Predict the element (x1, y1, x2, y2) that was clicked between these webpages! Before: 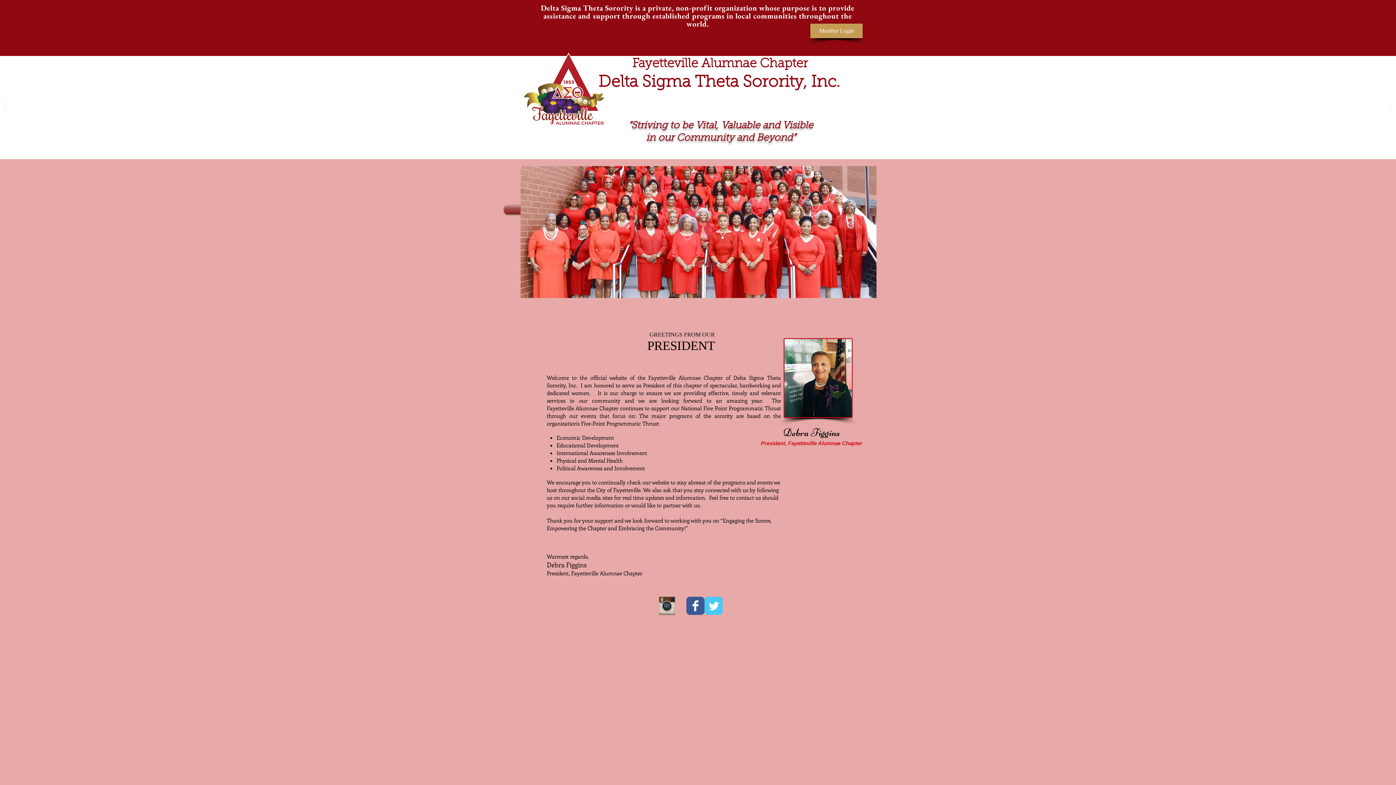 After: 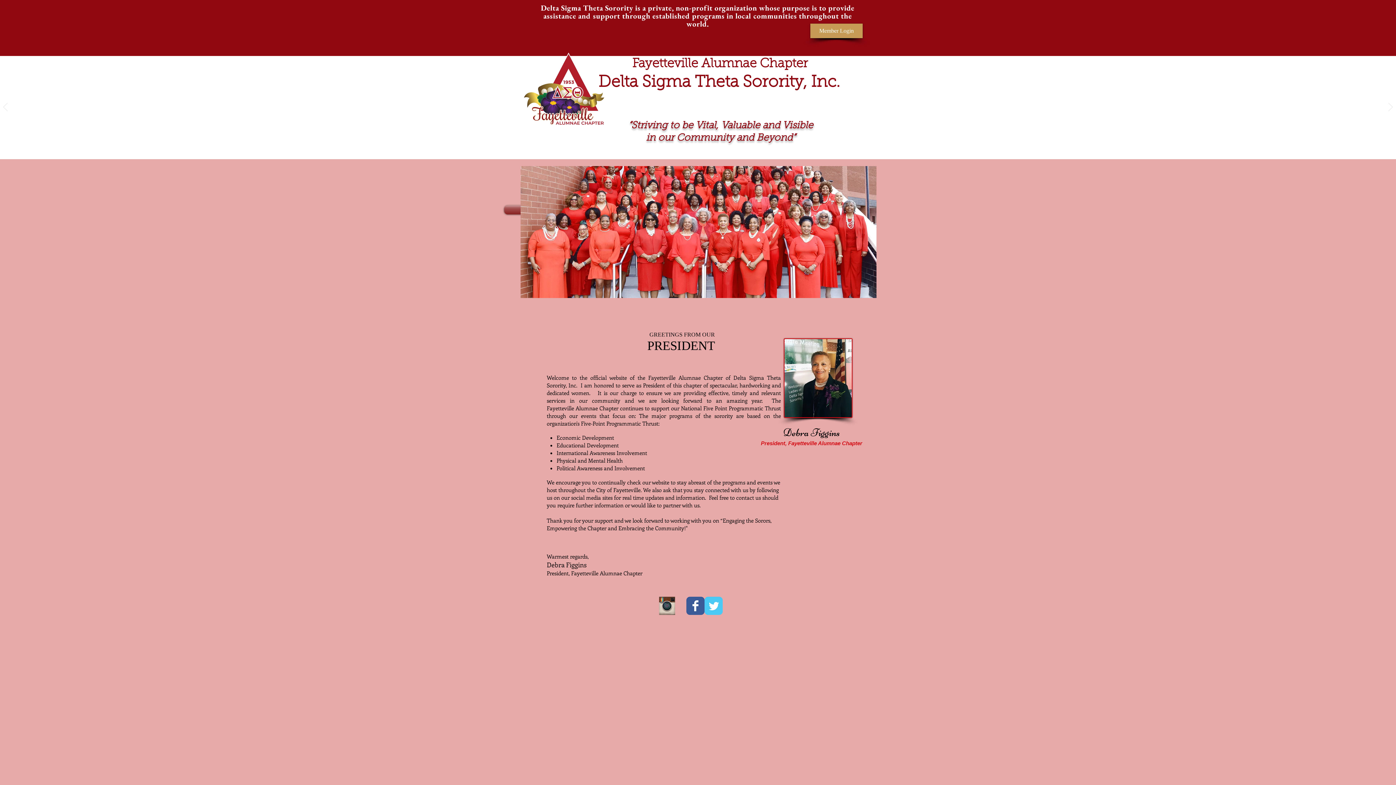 Action: label: Wix Facebook page bbox: (686, 597, 704, 615)